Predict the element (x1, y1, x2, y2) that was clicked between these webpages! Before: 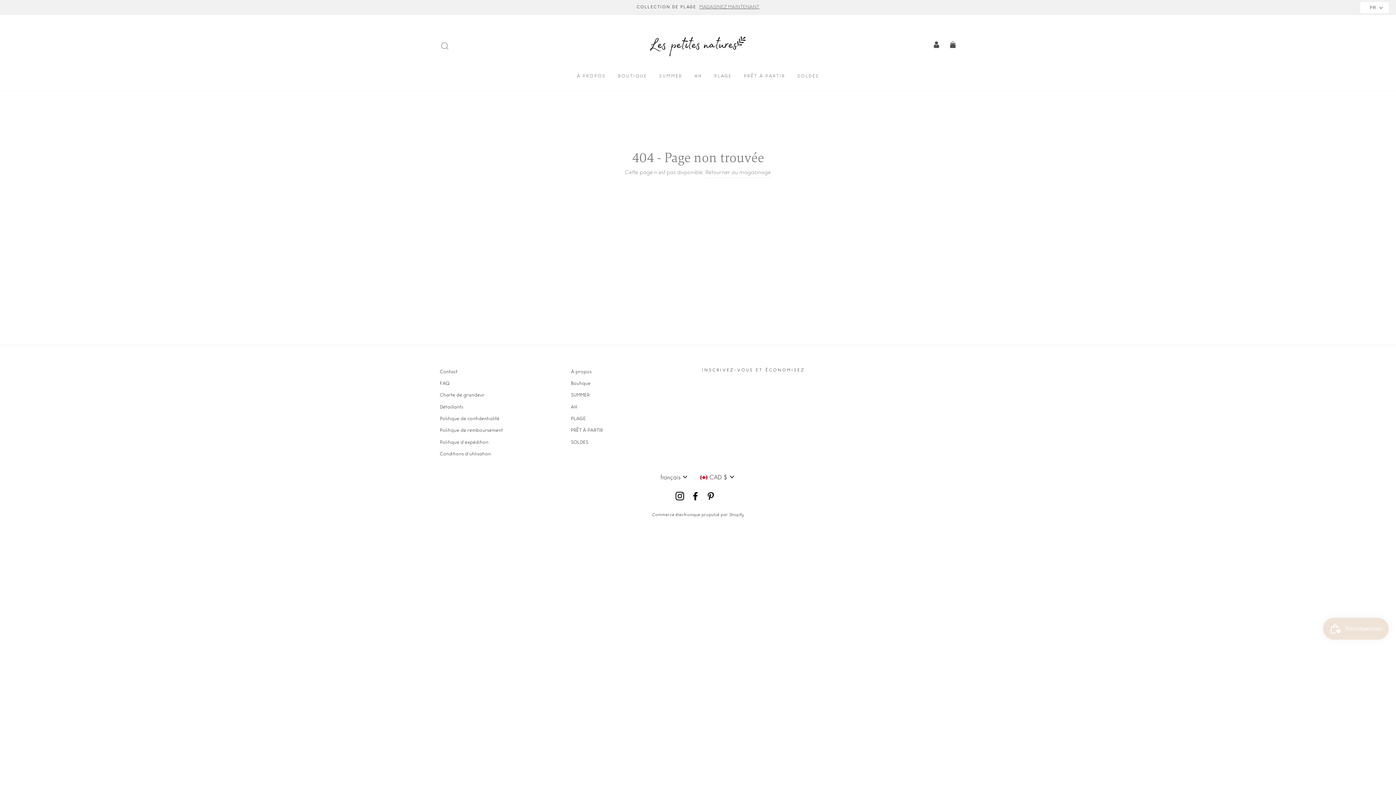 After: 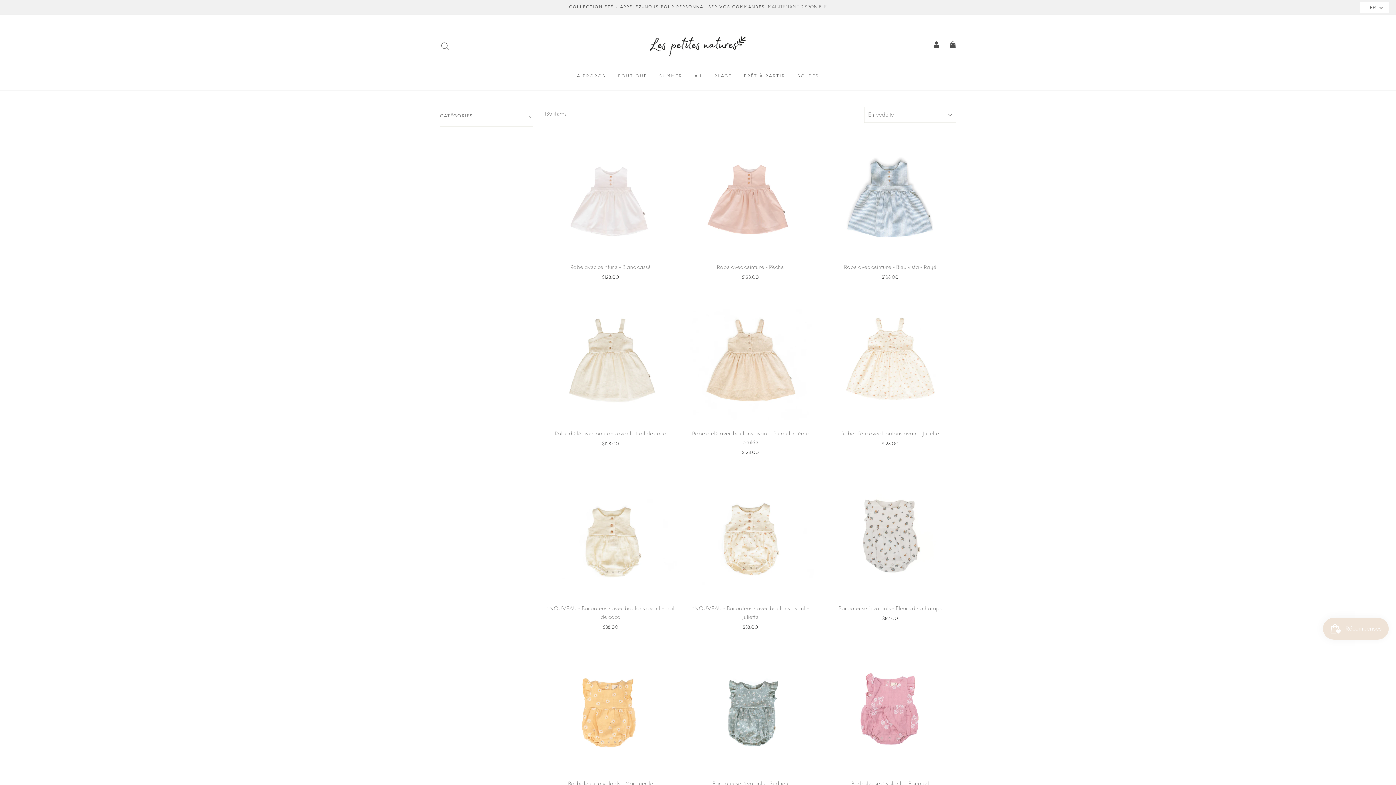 Action: label: SUMMER bbox: (653, 70, 687, 83)